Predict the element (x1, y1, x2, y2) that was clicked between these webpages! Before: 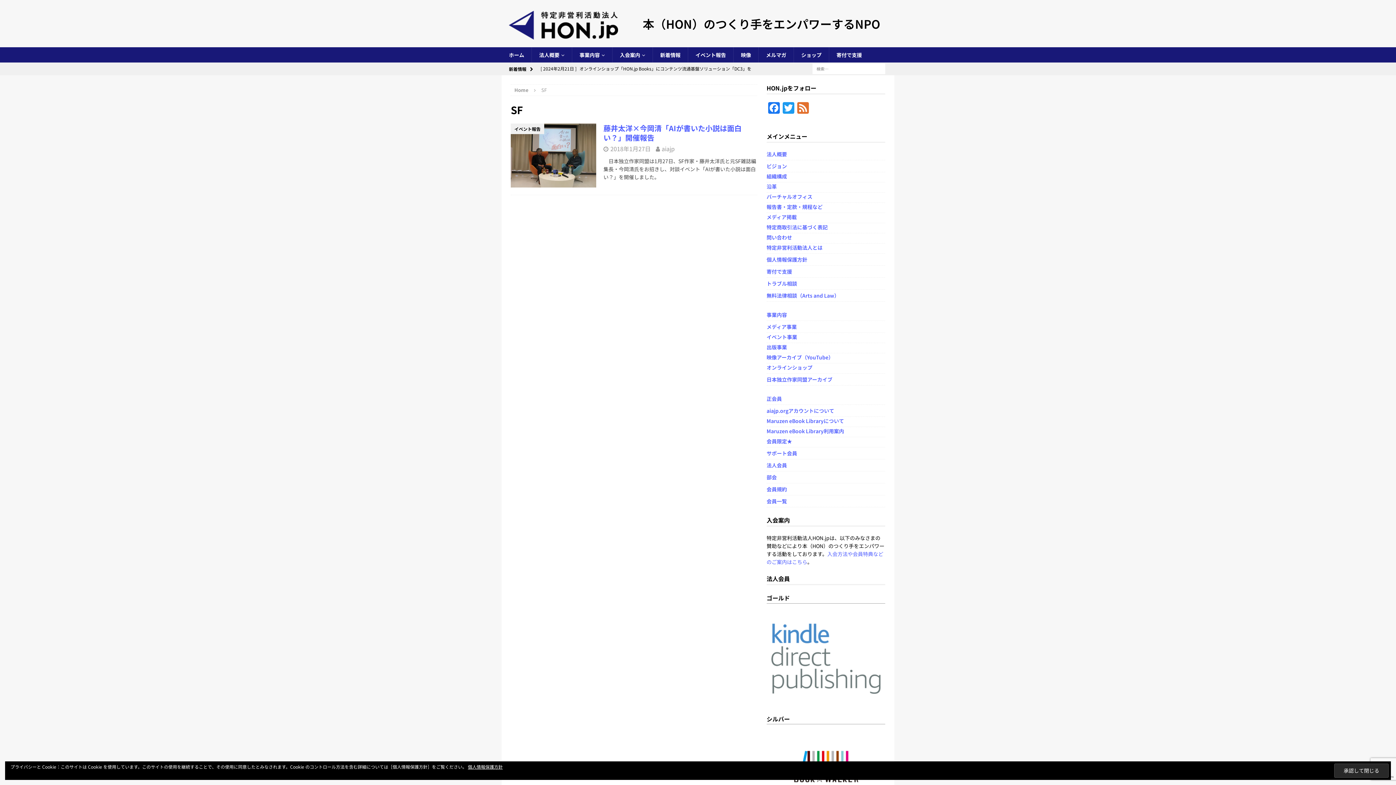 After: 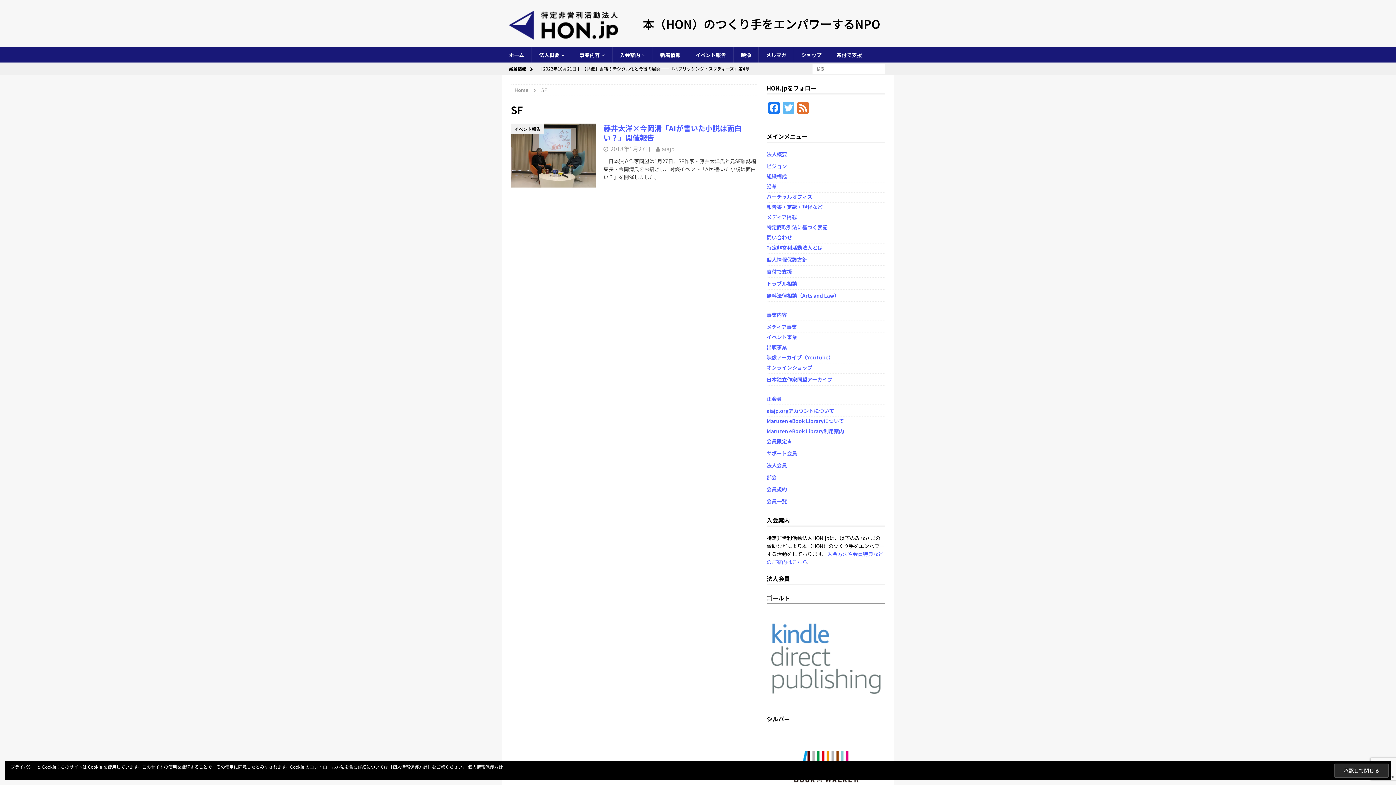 Action: bbox: (781, 102, 795, 114) label: Twitter